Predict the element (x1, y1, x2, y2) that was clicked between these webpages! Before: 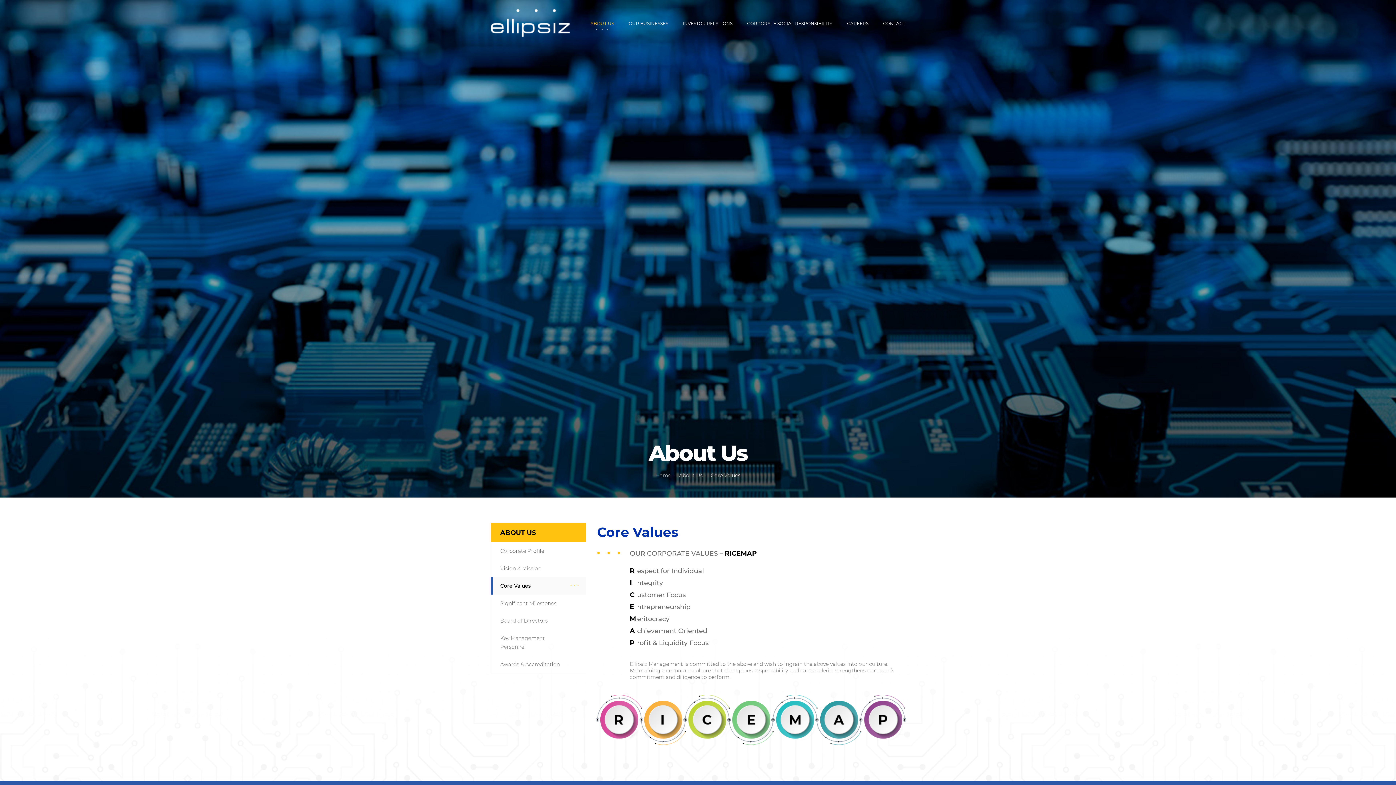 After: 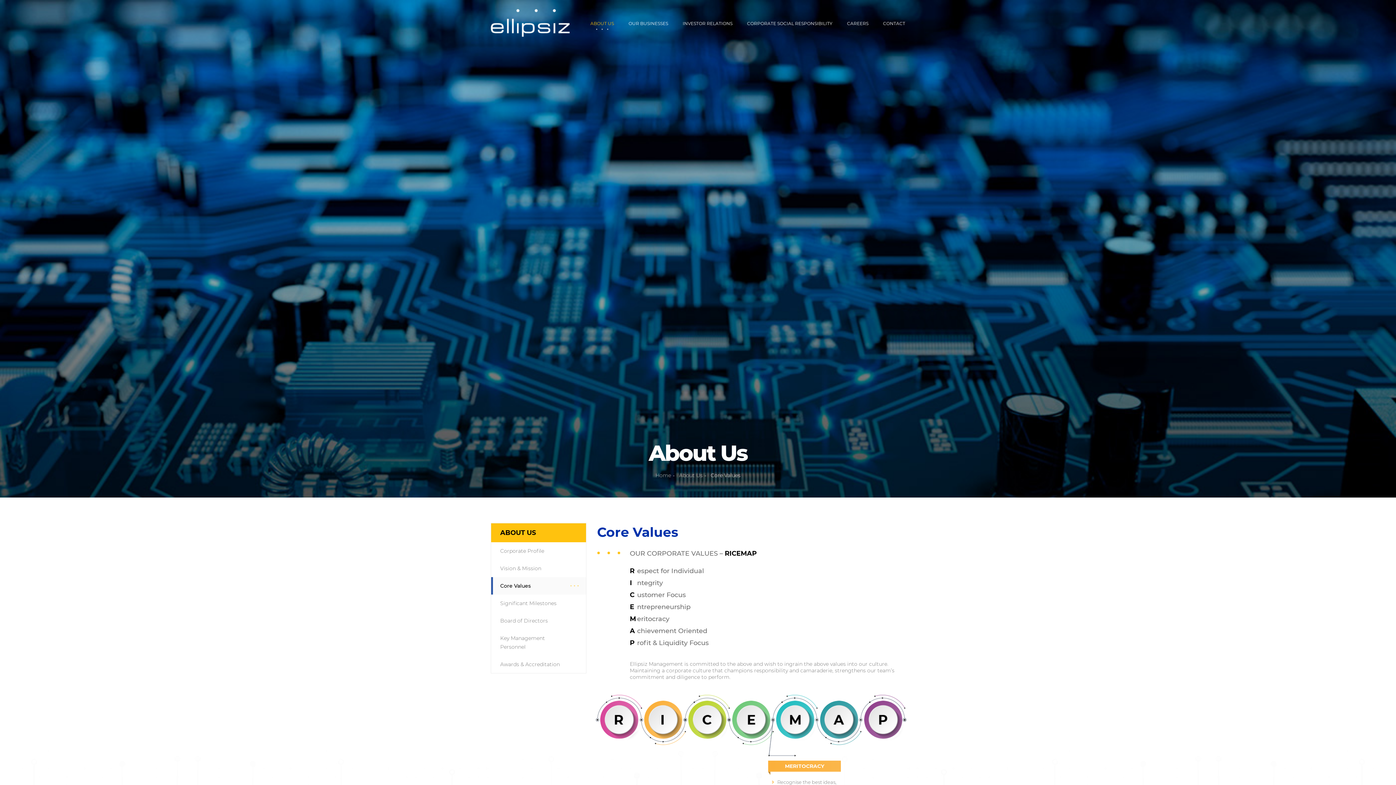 Action: bbox: (776, 700, 814, 739)